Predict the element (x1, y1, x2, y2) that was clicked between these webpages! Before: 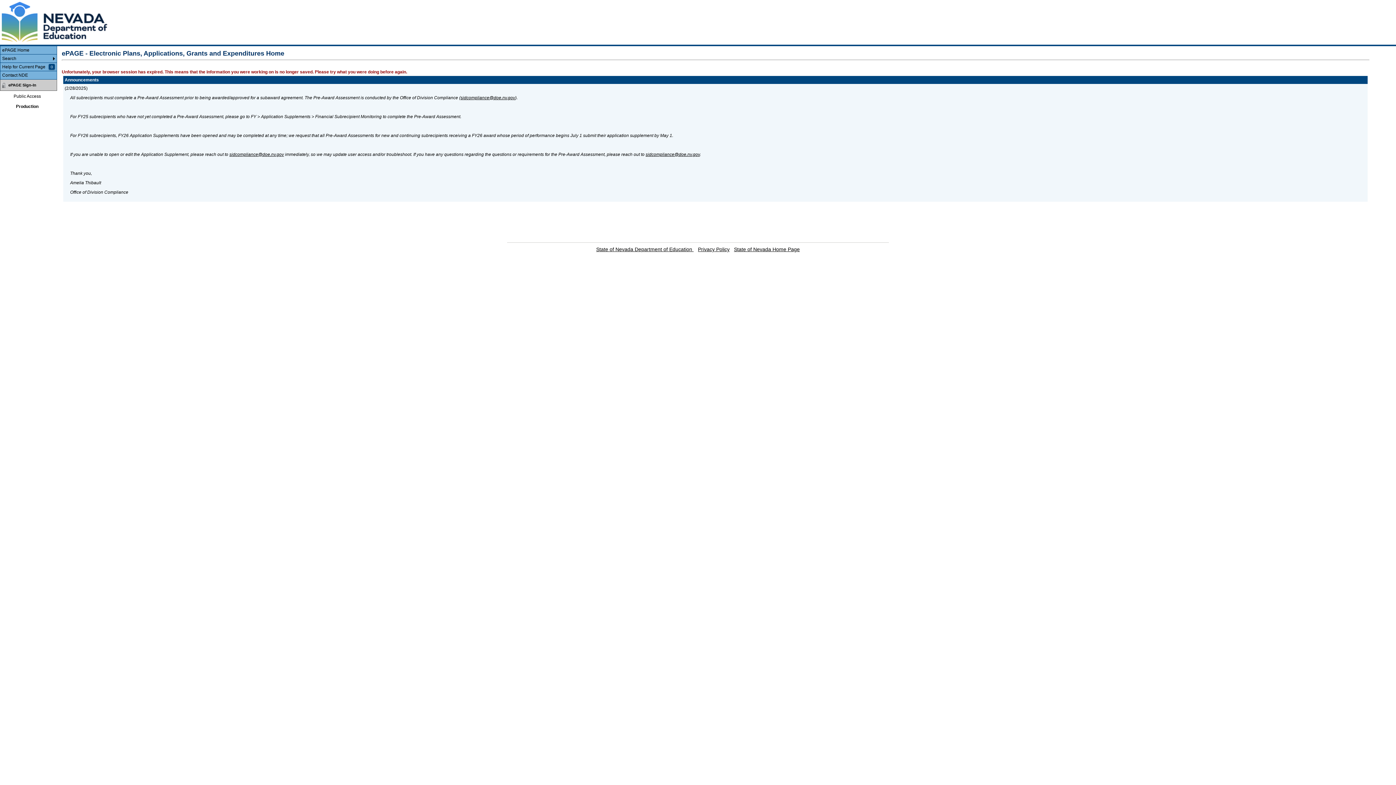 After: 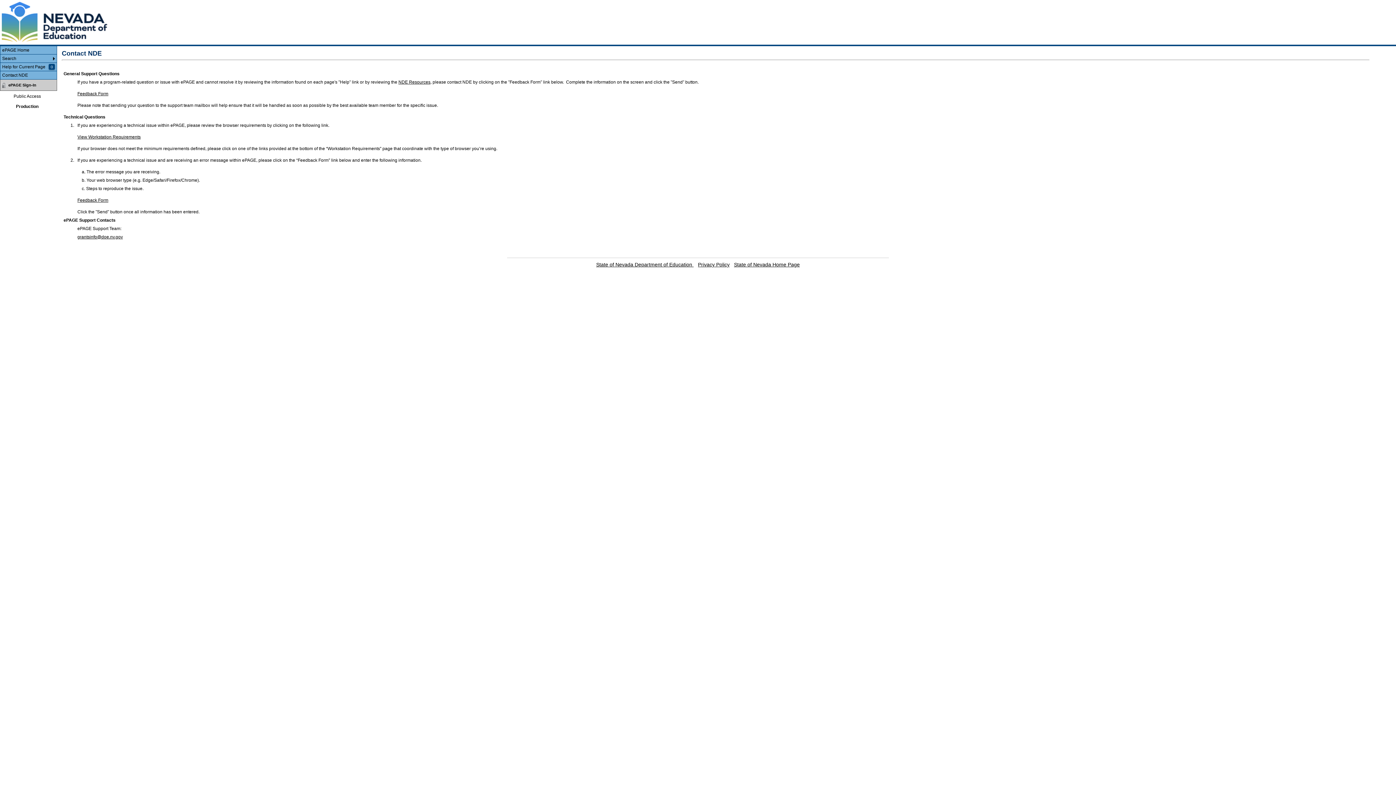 Action: bbox: (0, 71, 56, 79) label: Menu - Contact NDE